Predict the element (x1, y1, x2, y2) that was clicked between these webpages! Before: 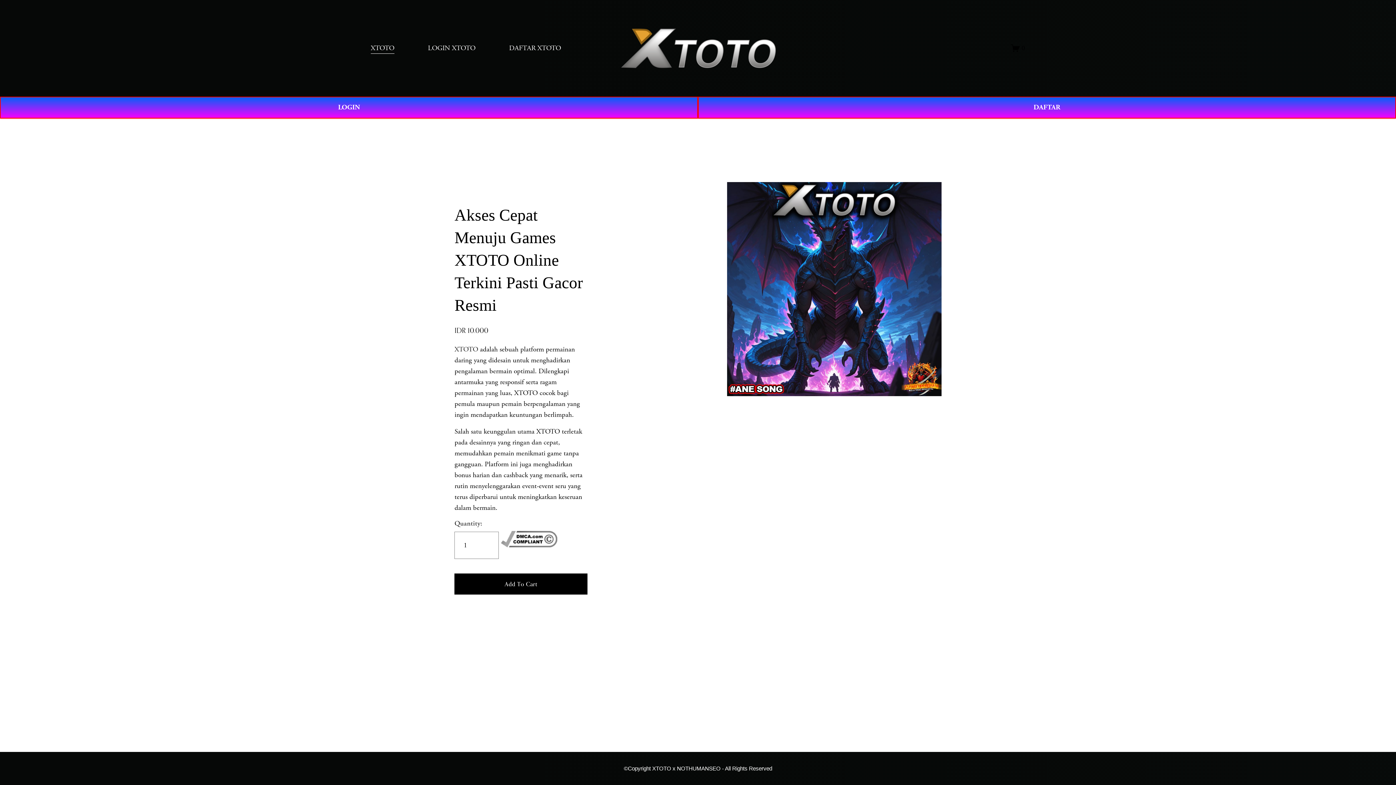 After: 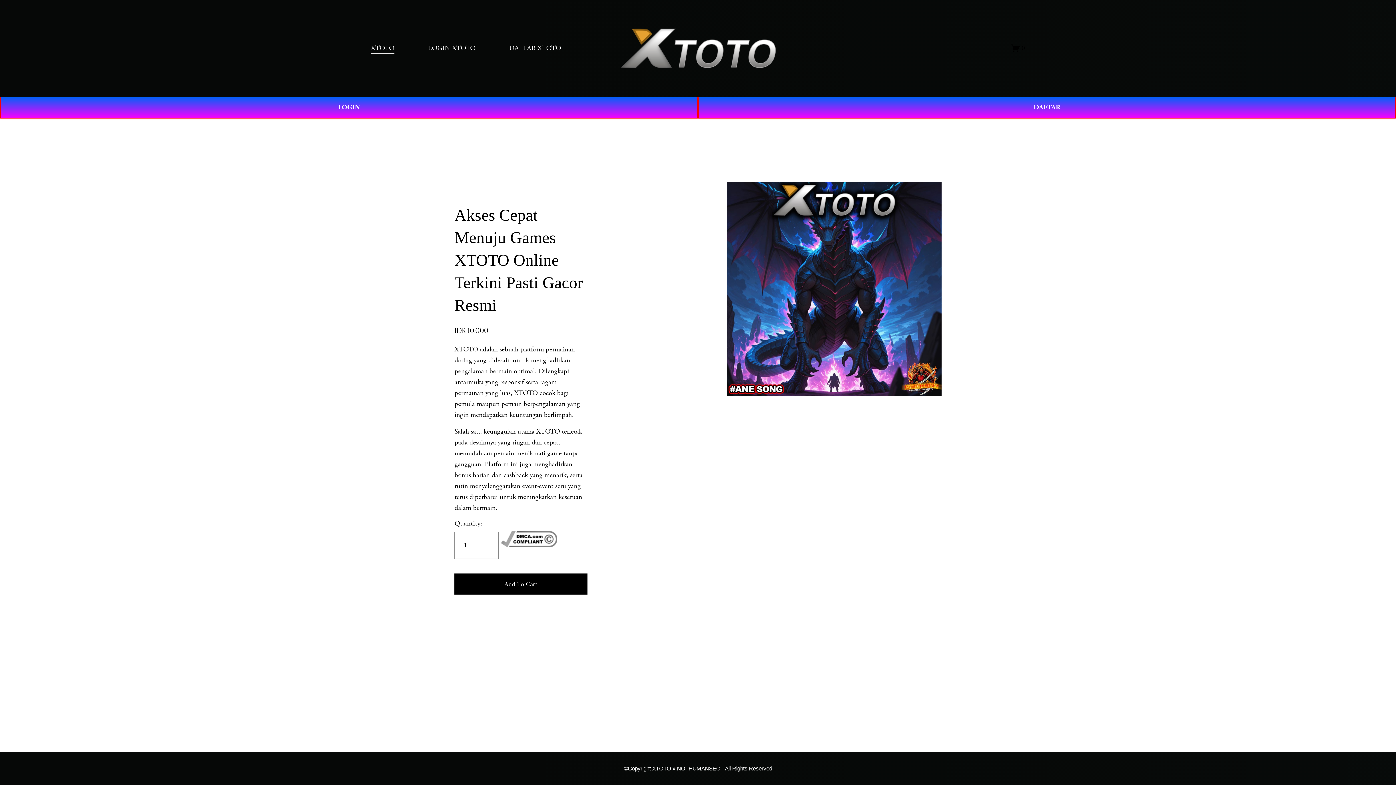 Action: label: XTOTO bbox: (370, 42, 394, 54)